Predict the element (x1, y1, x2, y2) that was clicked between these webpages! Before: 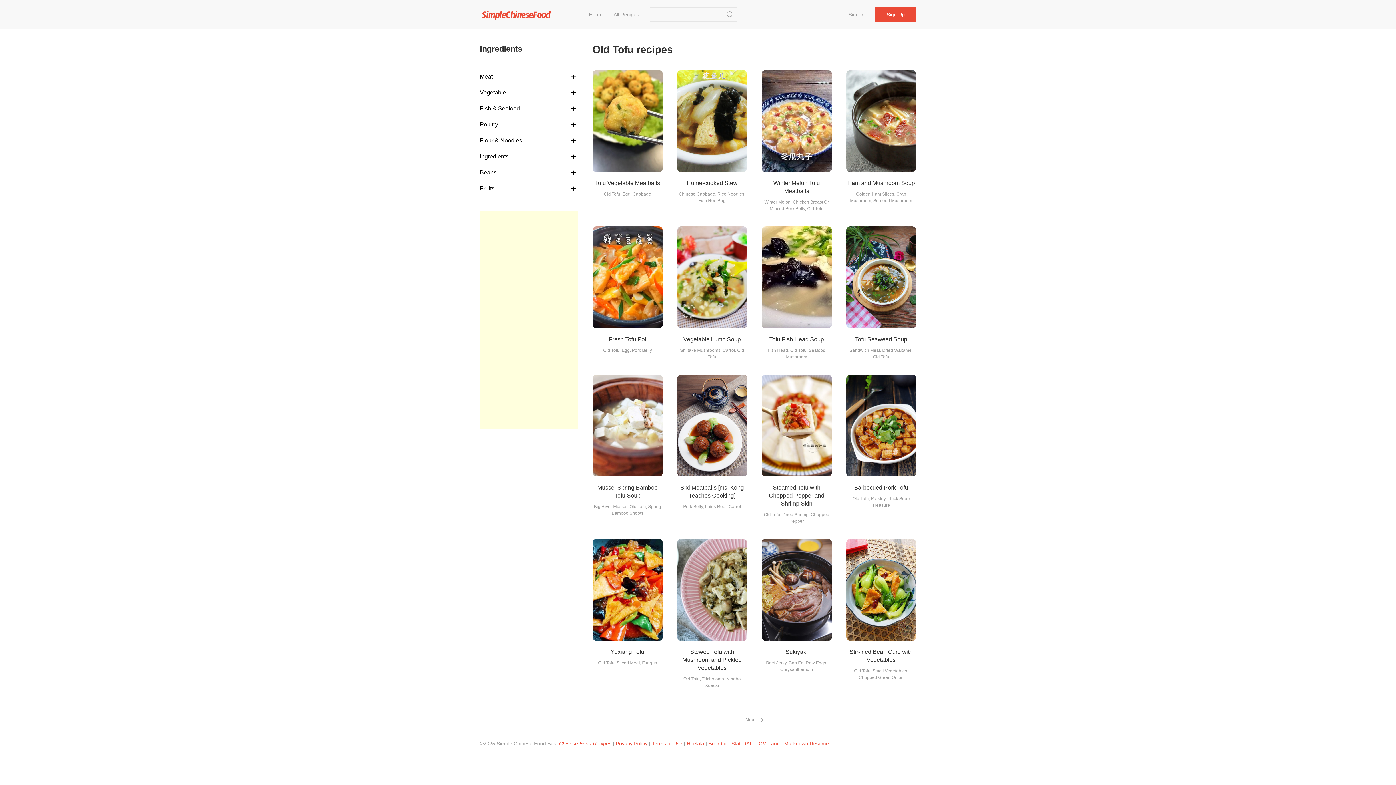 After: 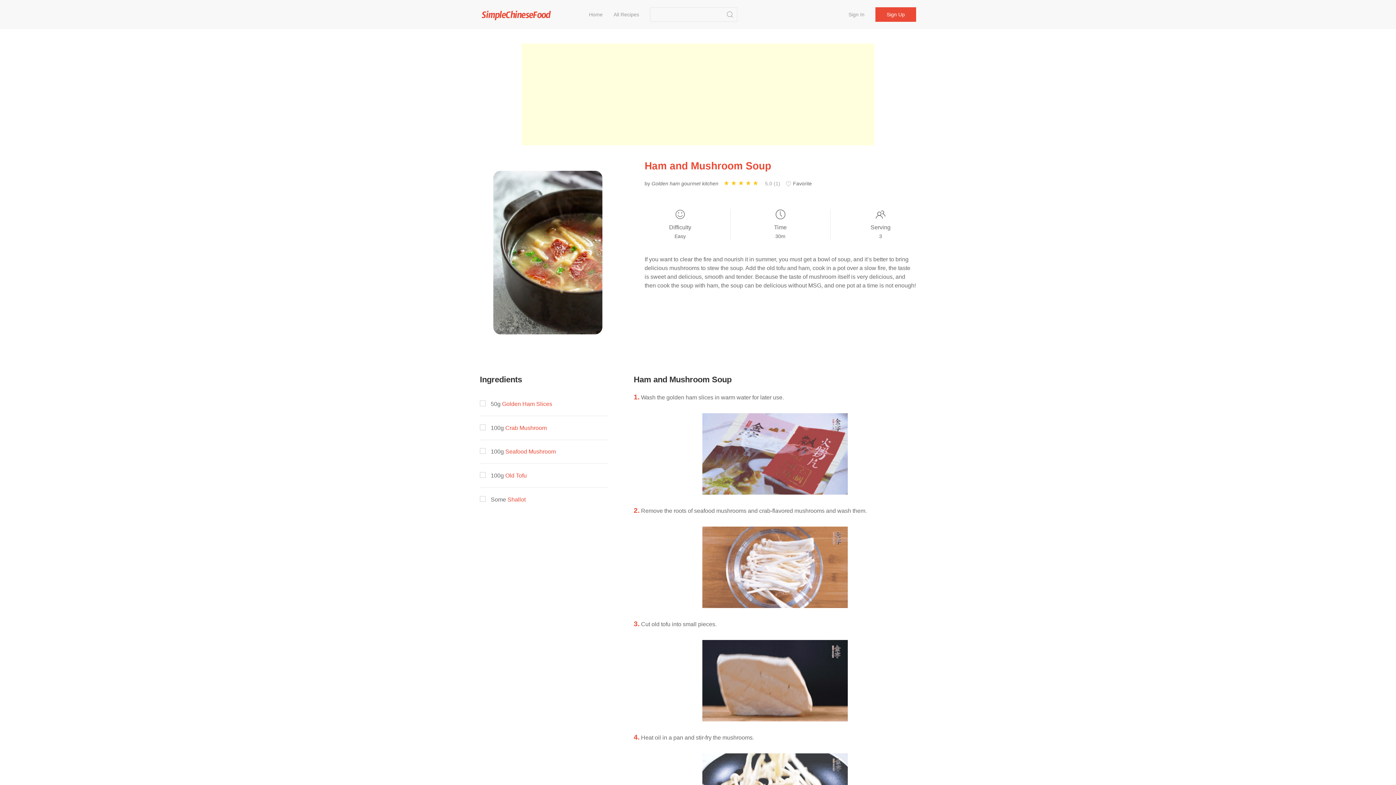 Action: label: Ham and Mushroom Soup bbox: (847, 180, 915, 186)